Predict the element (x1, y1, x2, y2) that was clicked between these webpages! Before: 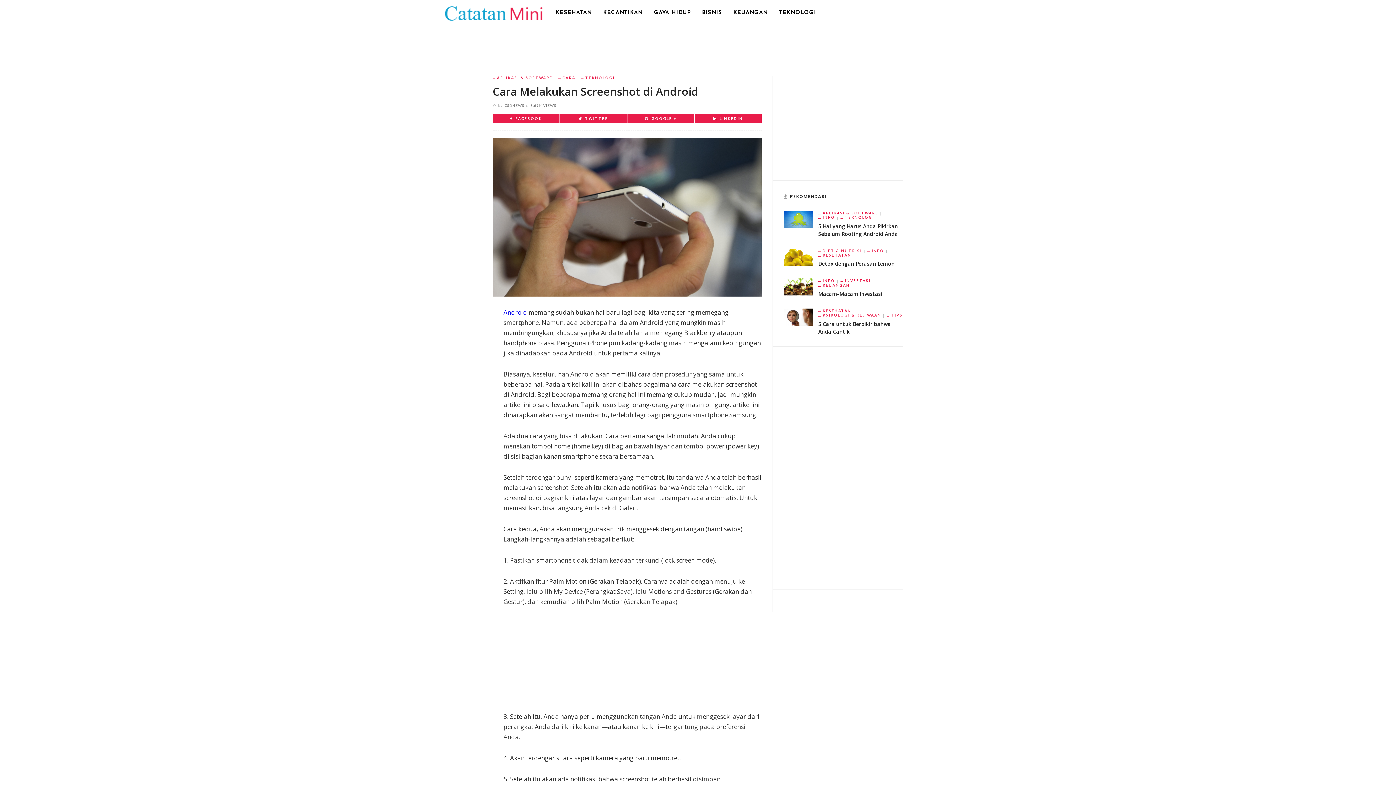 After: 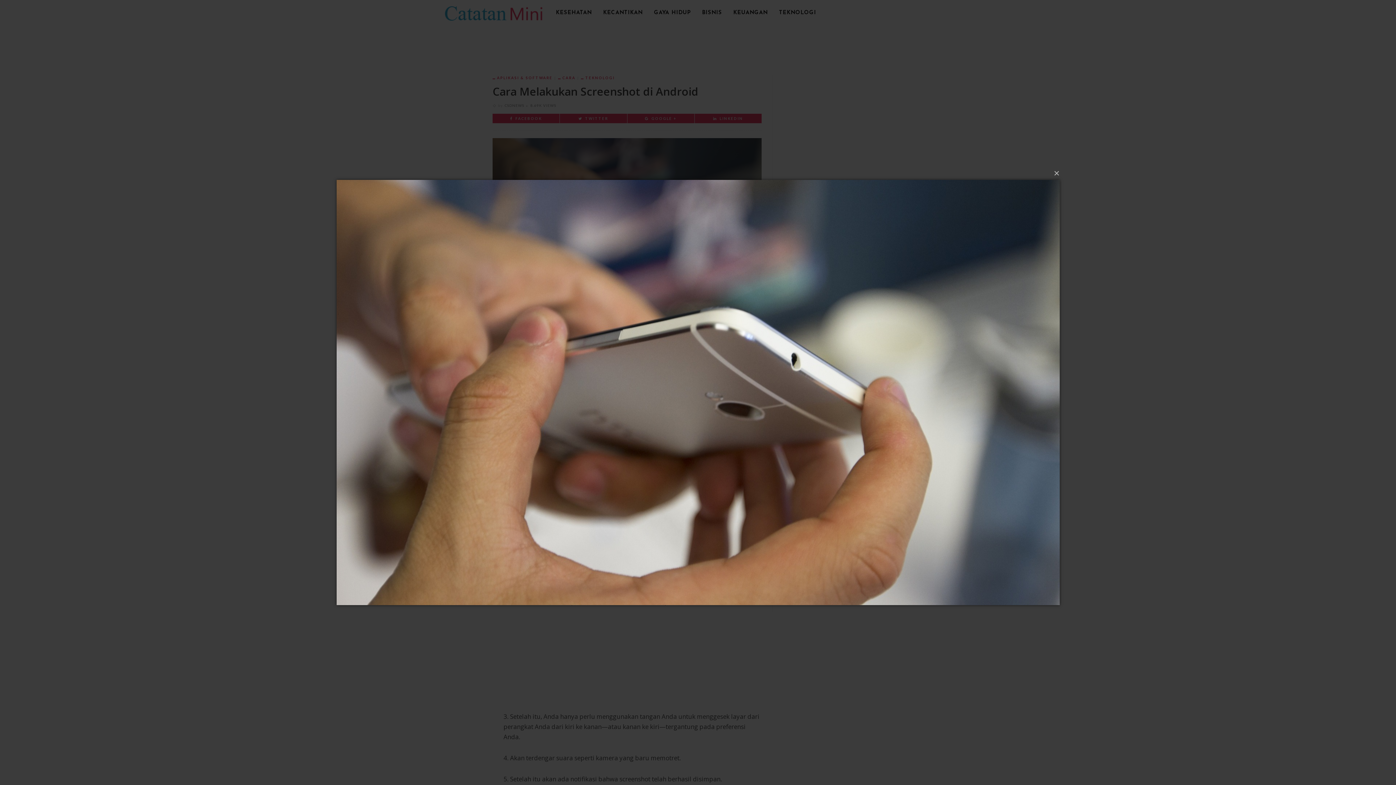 Action: bbox: (492, 212, 761, 220)